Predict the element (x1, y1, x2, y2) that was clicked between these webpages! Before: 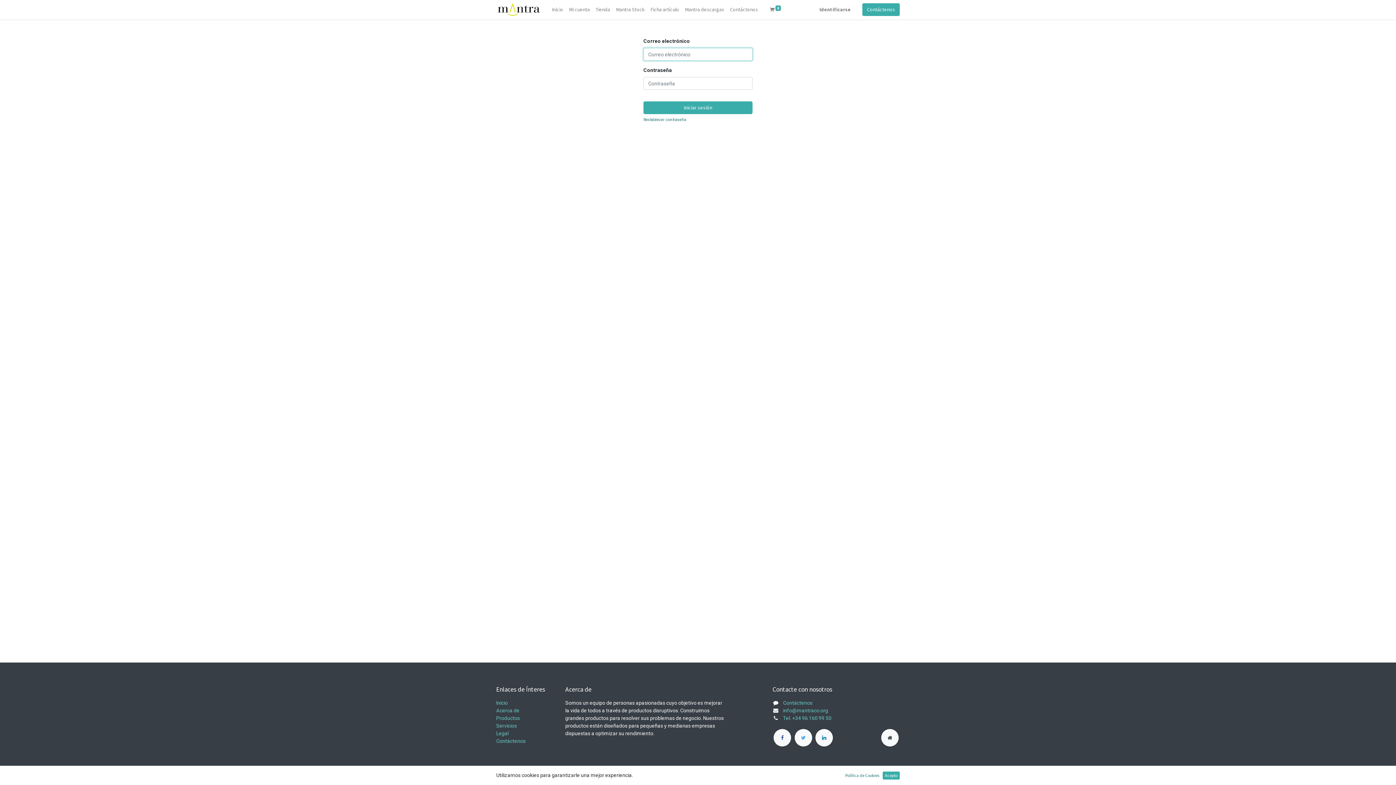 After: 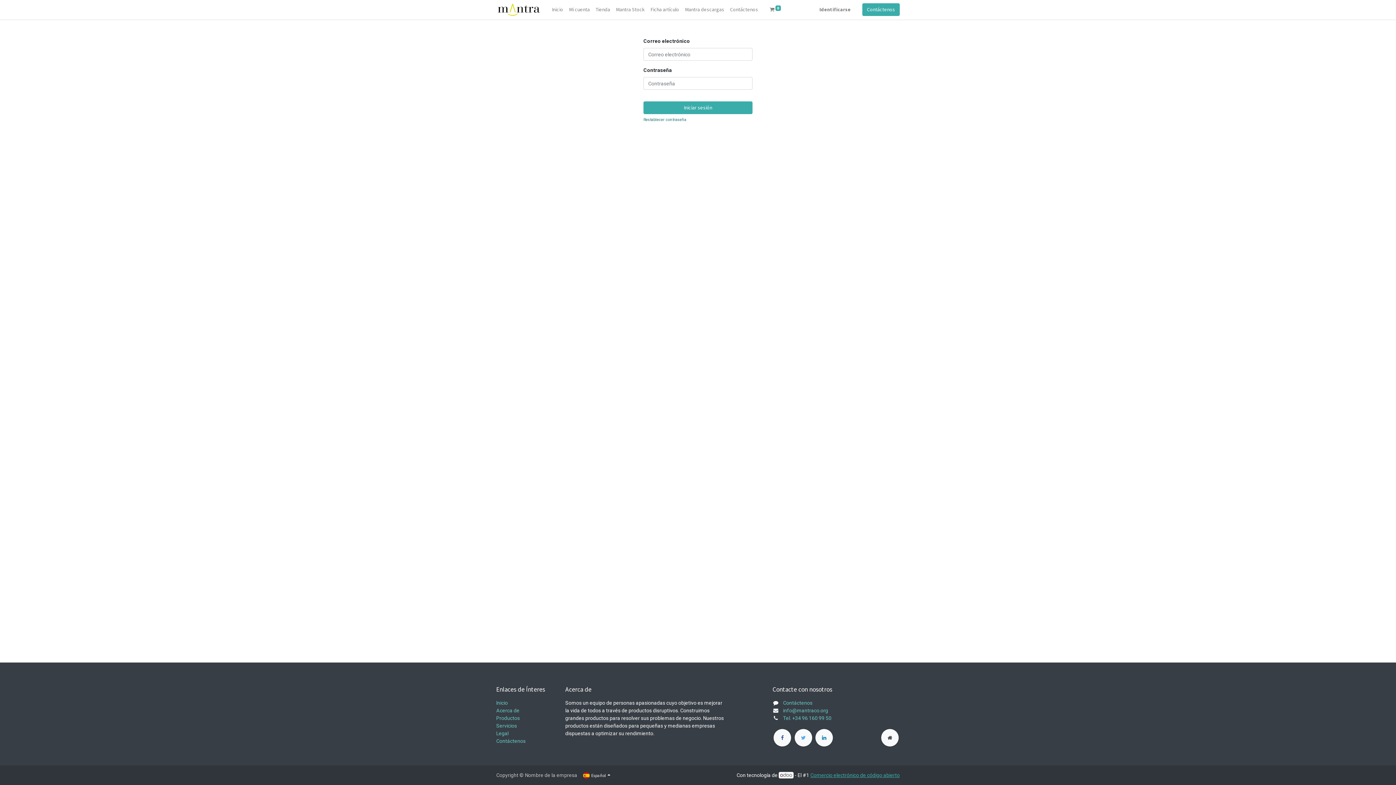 Action: label: Acepto bbox: (882, 772, 900, 780)